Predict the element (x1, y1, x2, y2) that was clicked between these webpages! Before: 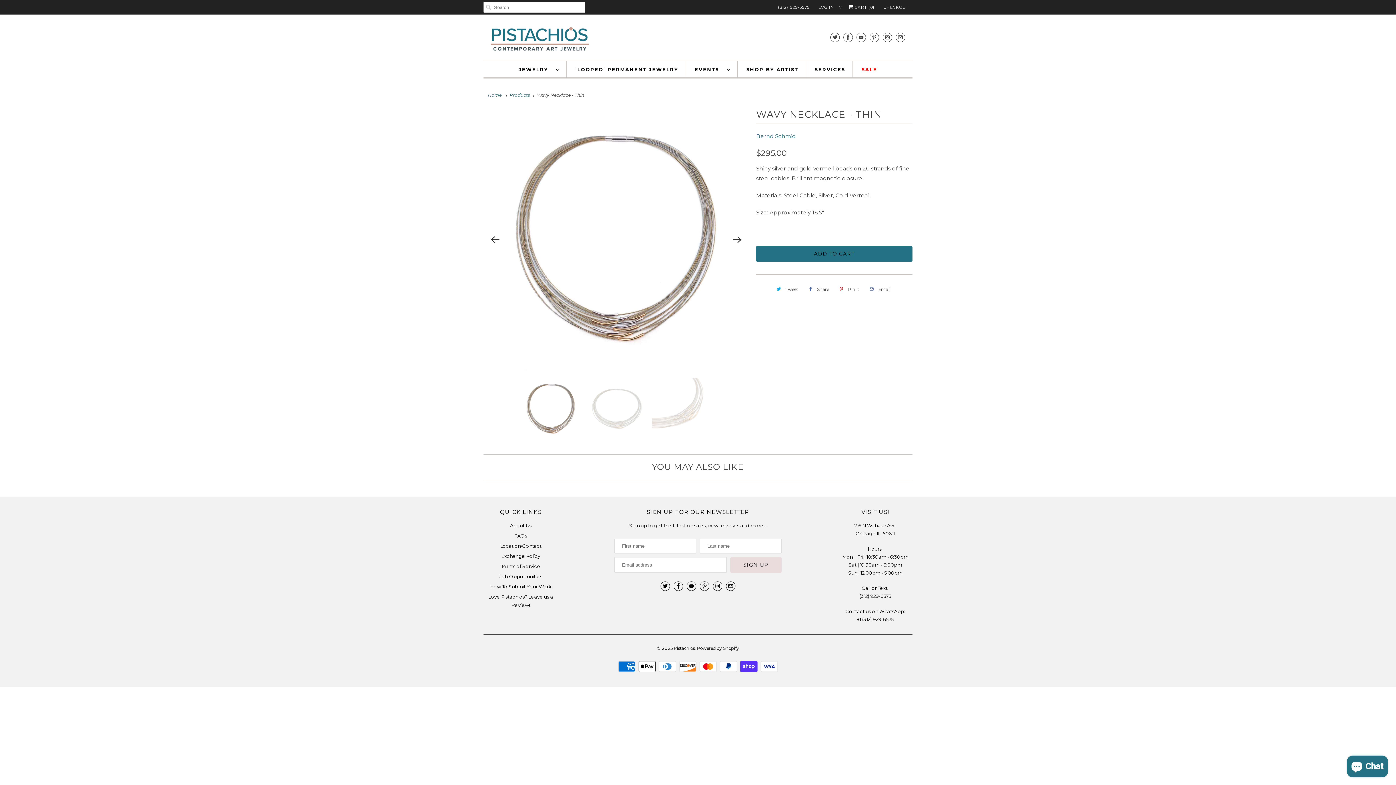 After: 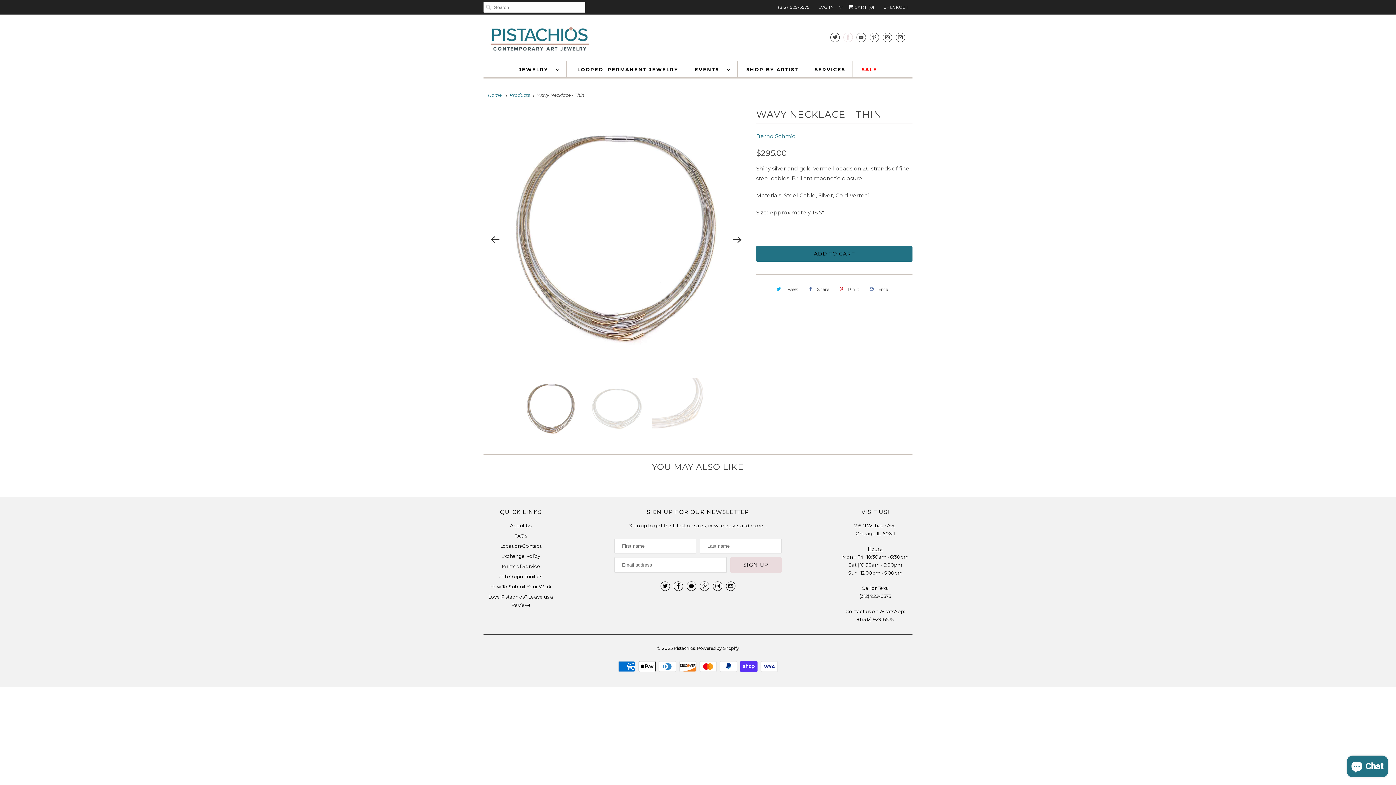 Action: bbox: (843, 29, 853, 45)